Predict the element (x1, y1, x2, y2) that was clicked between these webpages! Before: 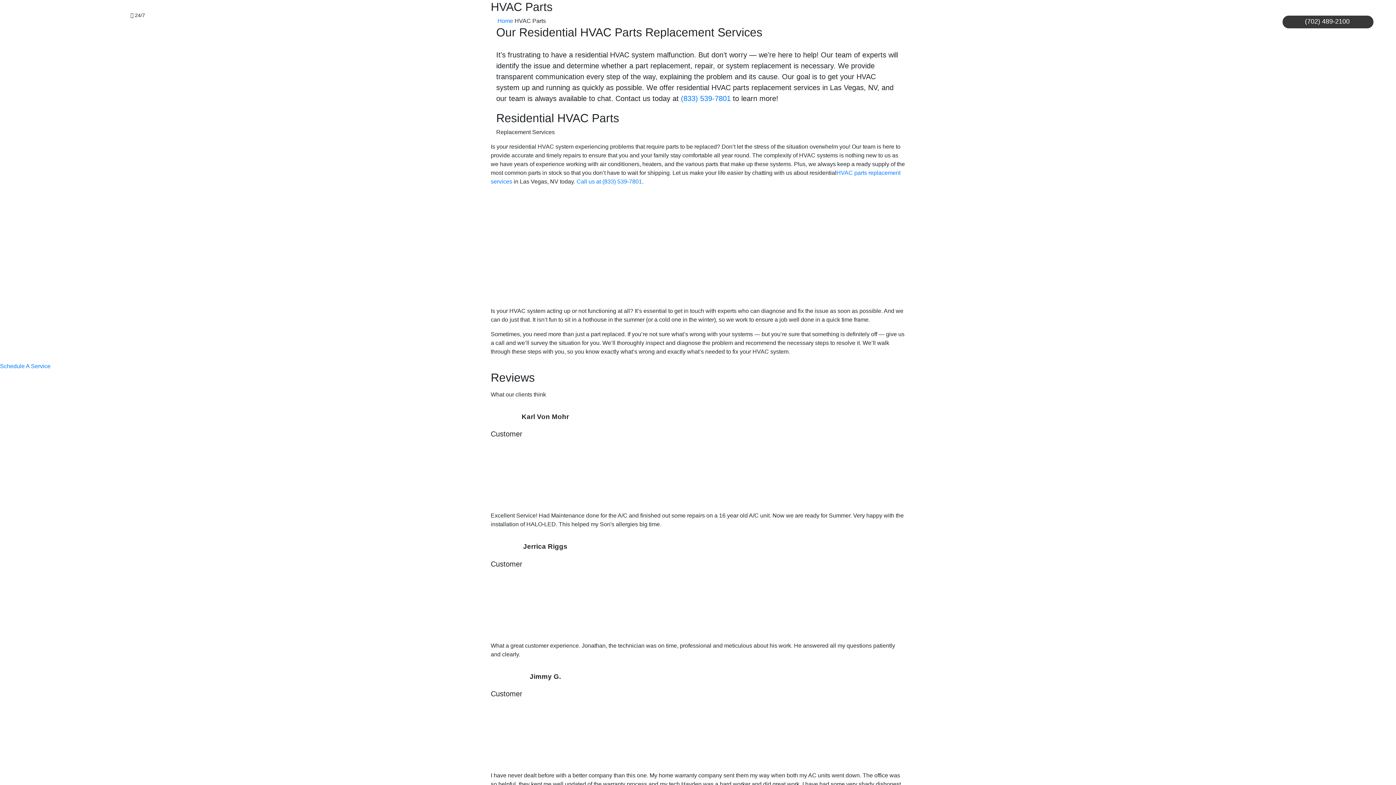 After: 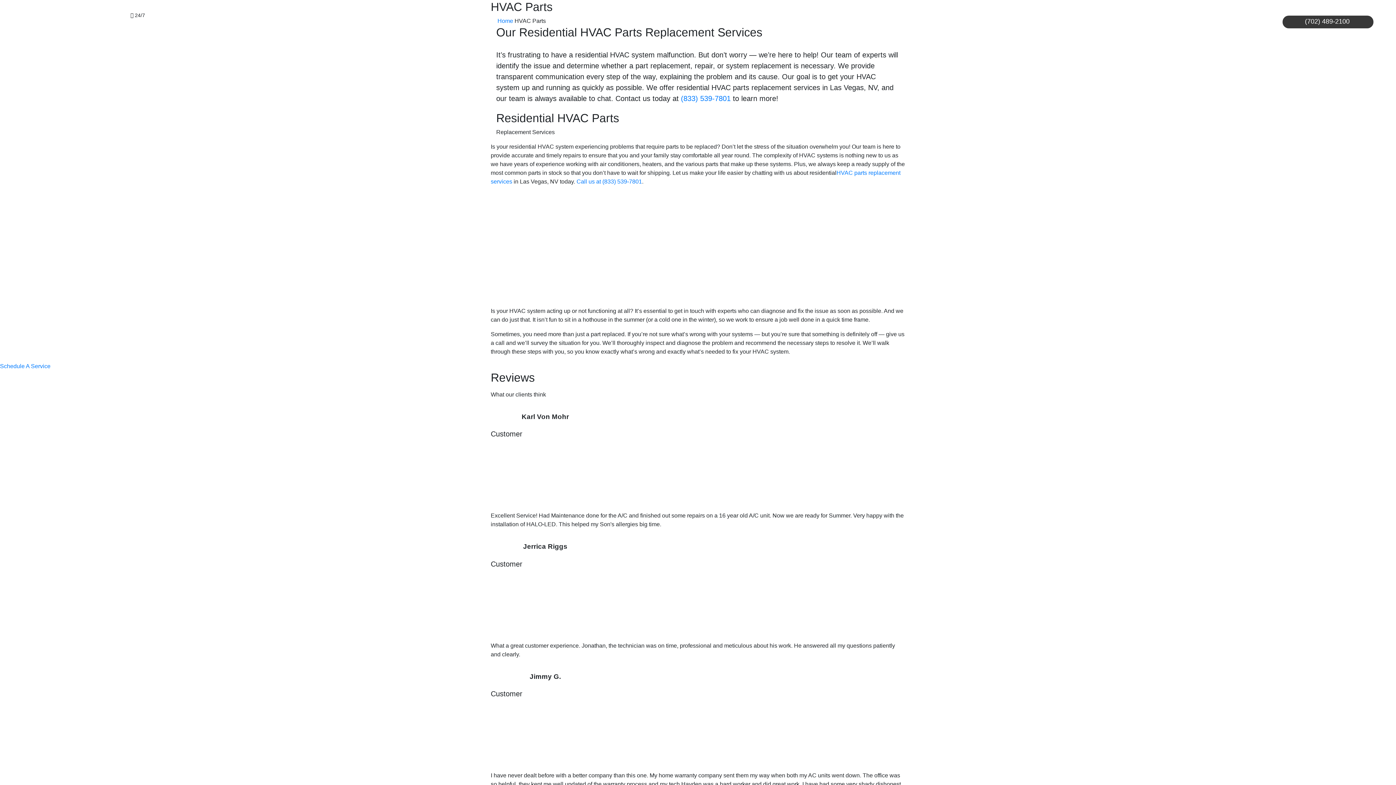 Action: bbox: (681, 94, 730, 102) label: (833) 539-7801